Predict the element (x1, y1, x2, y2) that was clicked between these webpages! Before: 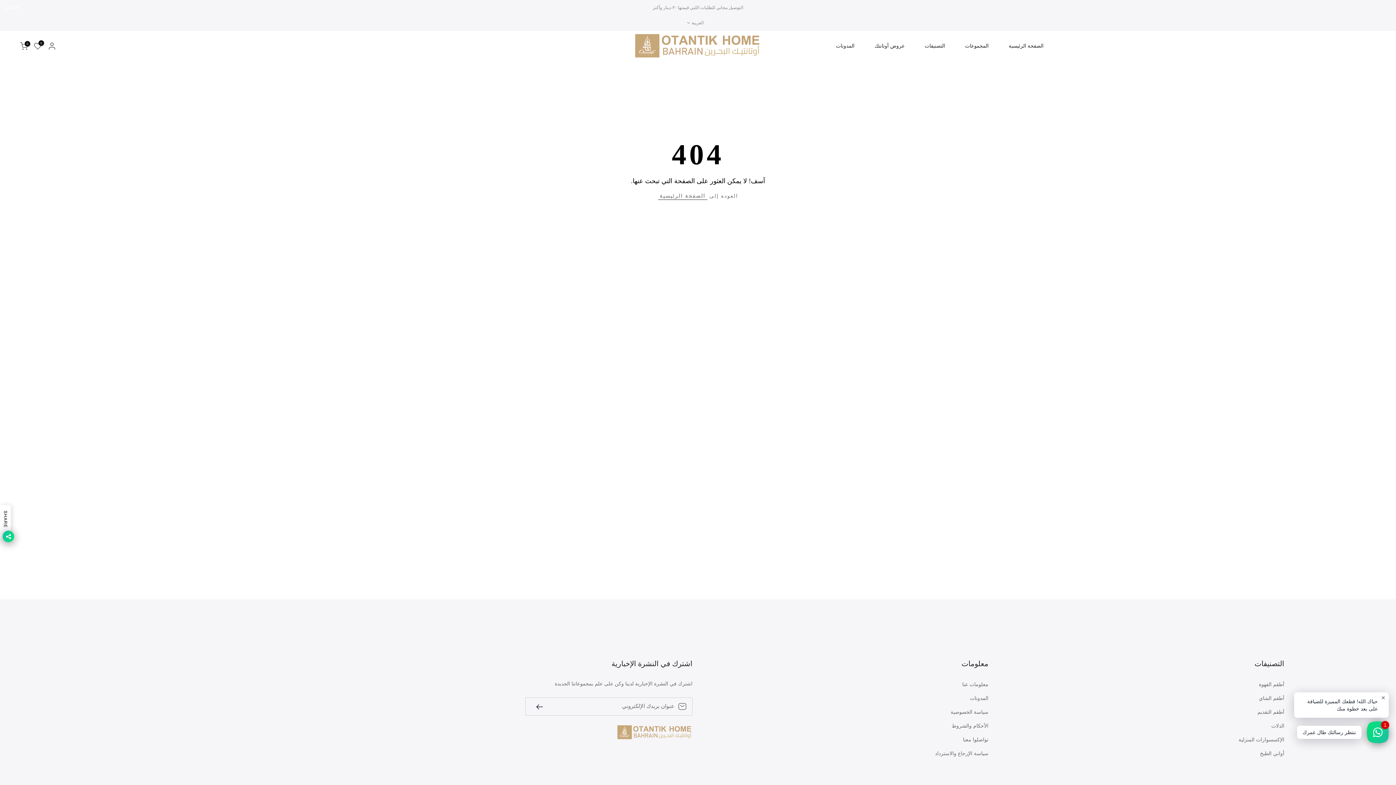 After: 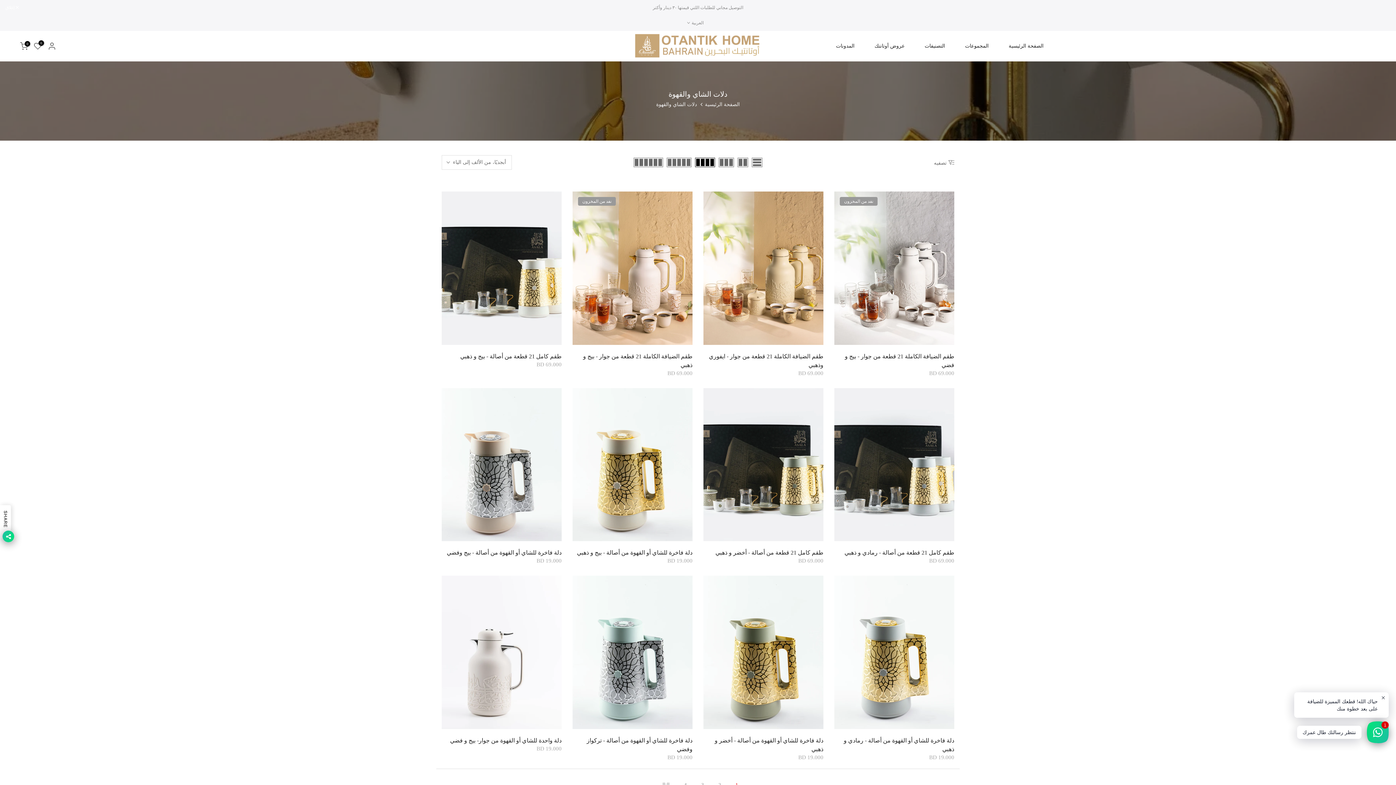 Action: bbox: (1271, 722, 1284, 729) label: الدلات